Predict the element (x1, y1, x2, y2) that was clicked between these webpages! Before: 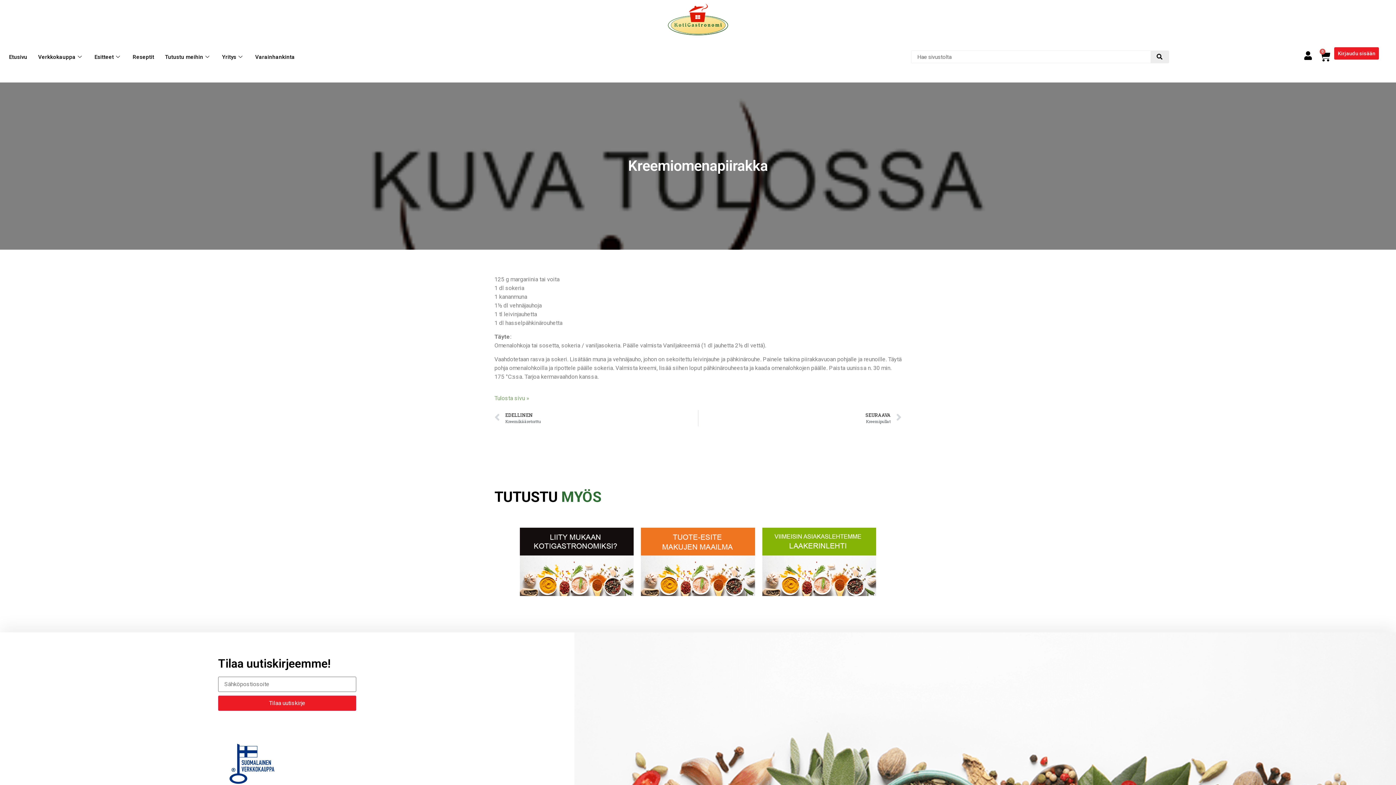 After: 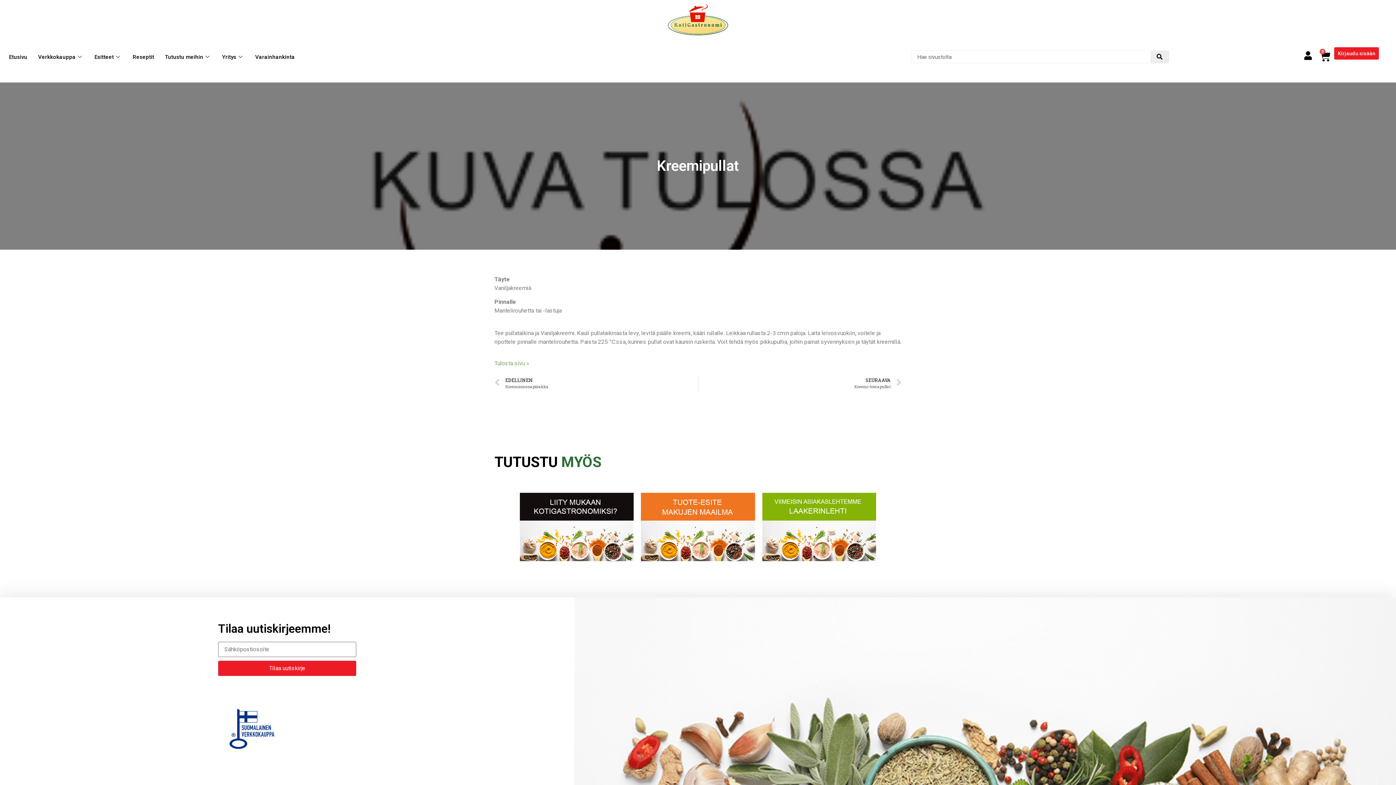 Action: bbox: (698, 410, 901, 426) label: SEURAAVA
Kreemipullat
Next